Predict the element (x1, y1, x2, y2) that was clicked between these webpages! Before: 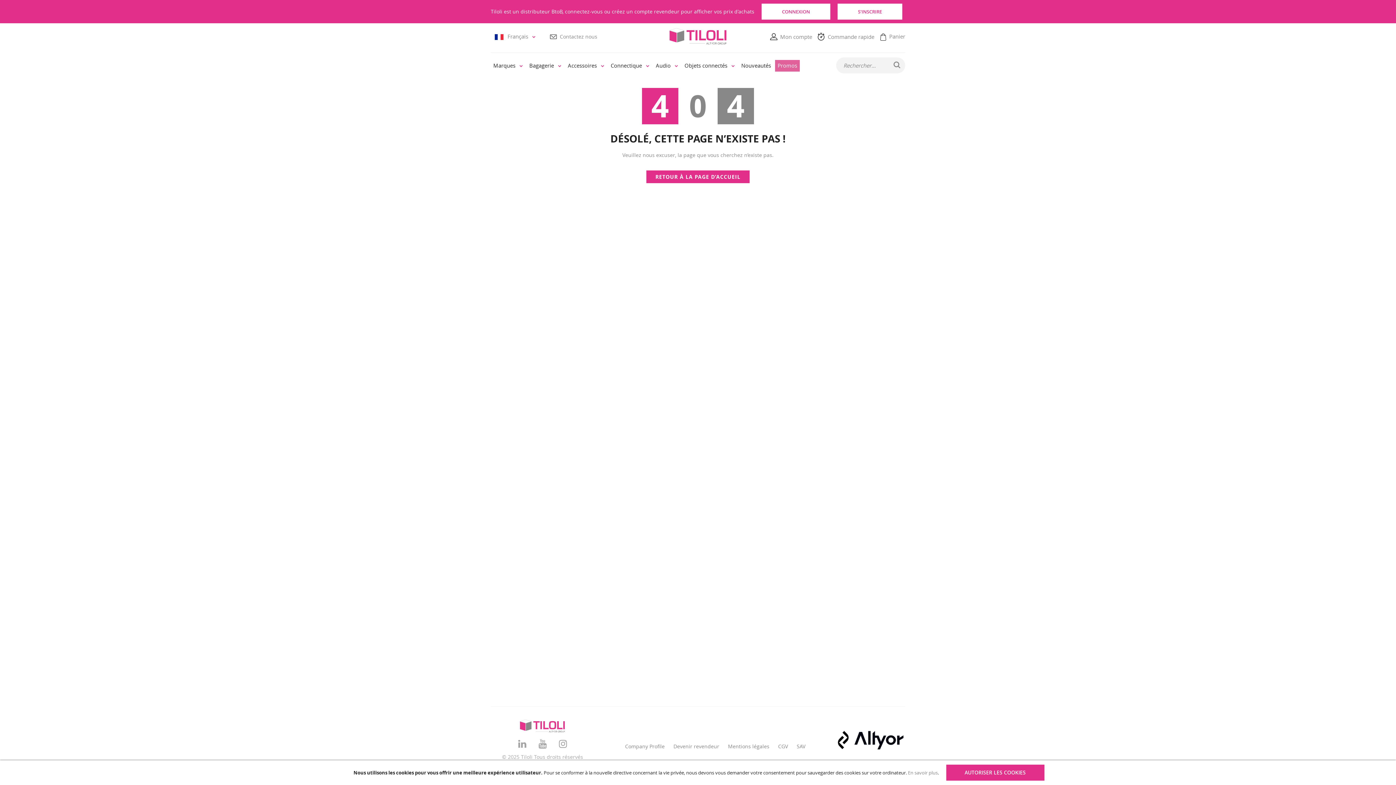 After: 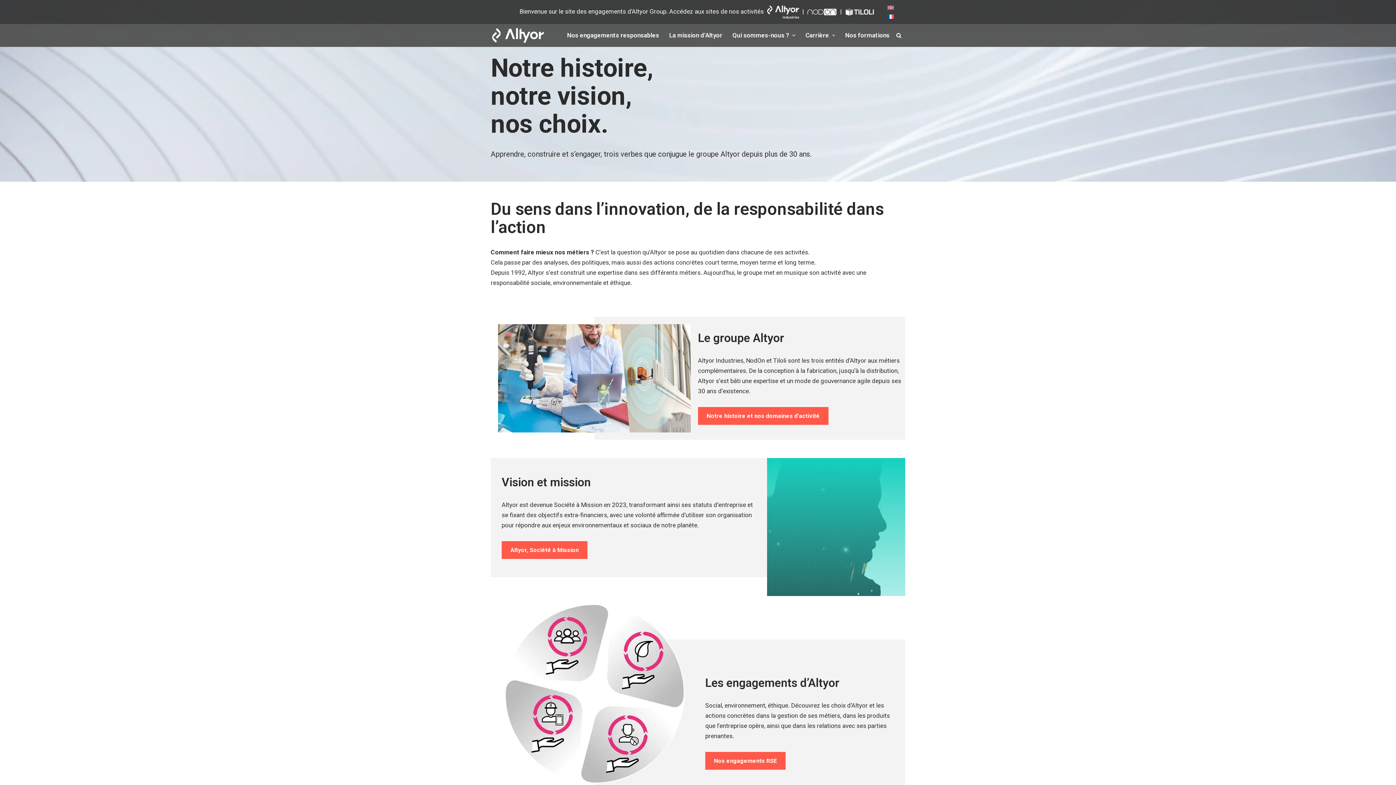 Action: bbox: (836, 745, 905, 752)